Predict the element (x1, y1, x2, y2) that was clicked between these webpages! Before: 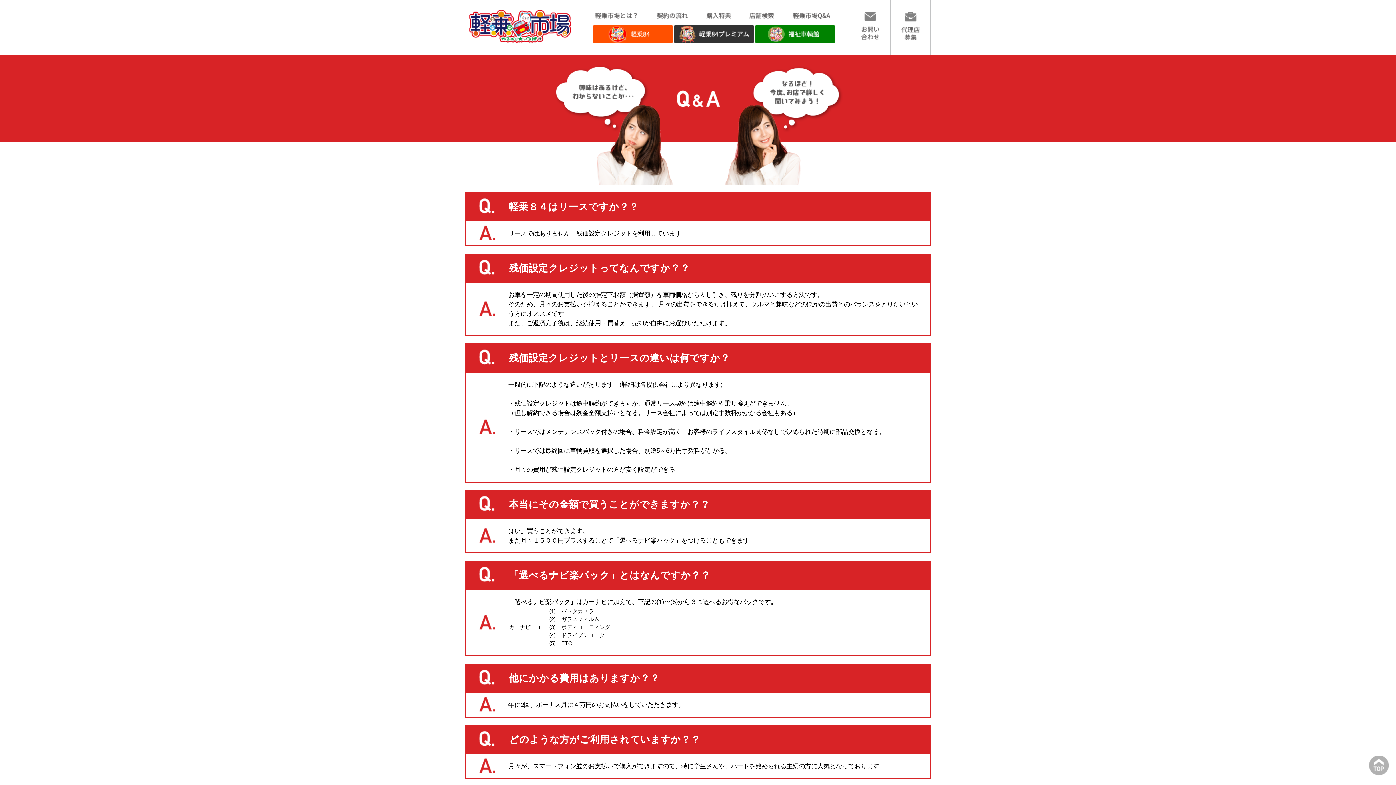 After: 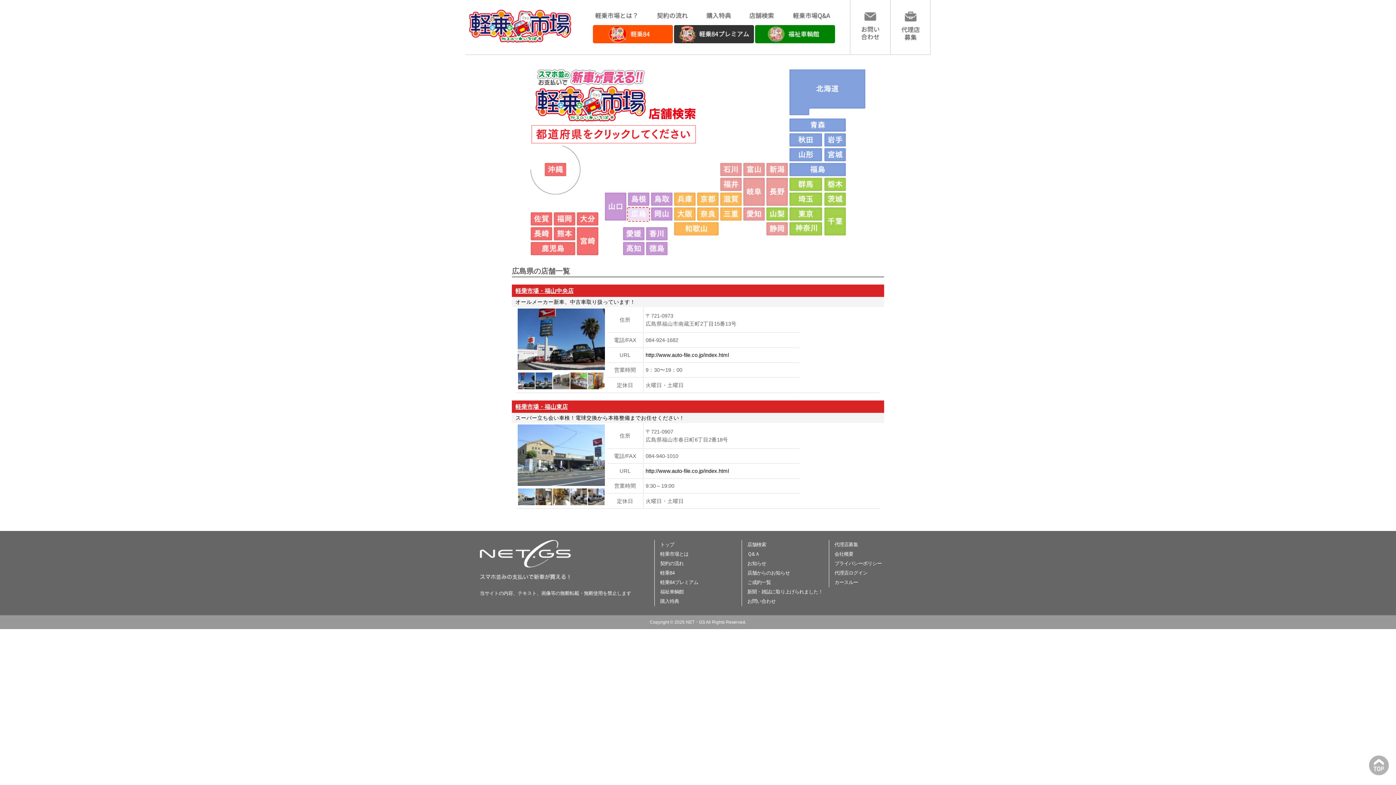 Action: bbox: (749, 14, 774, 20)